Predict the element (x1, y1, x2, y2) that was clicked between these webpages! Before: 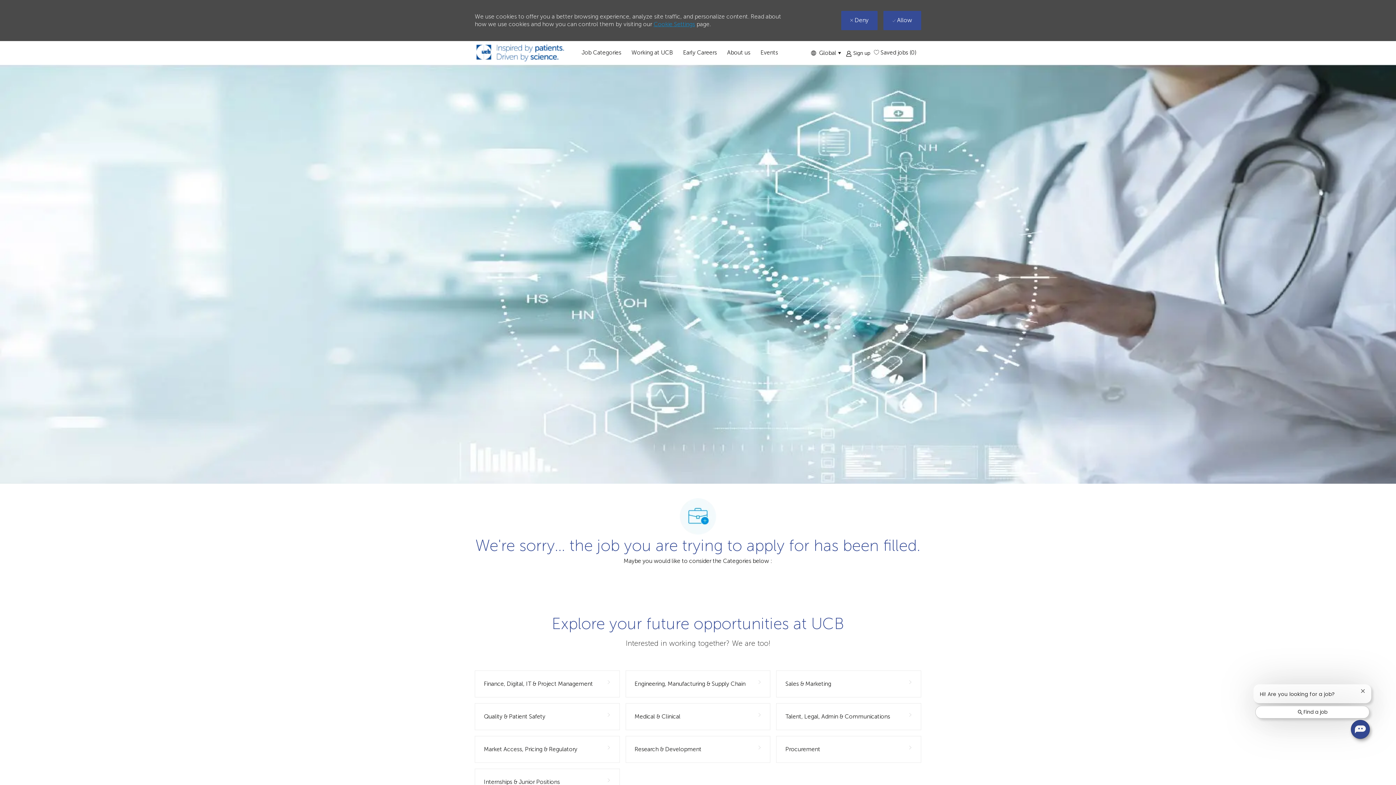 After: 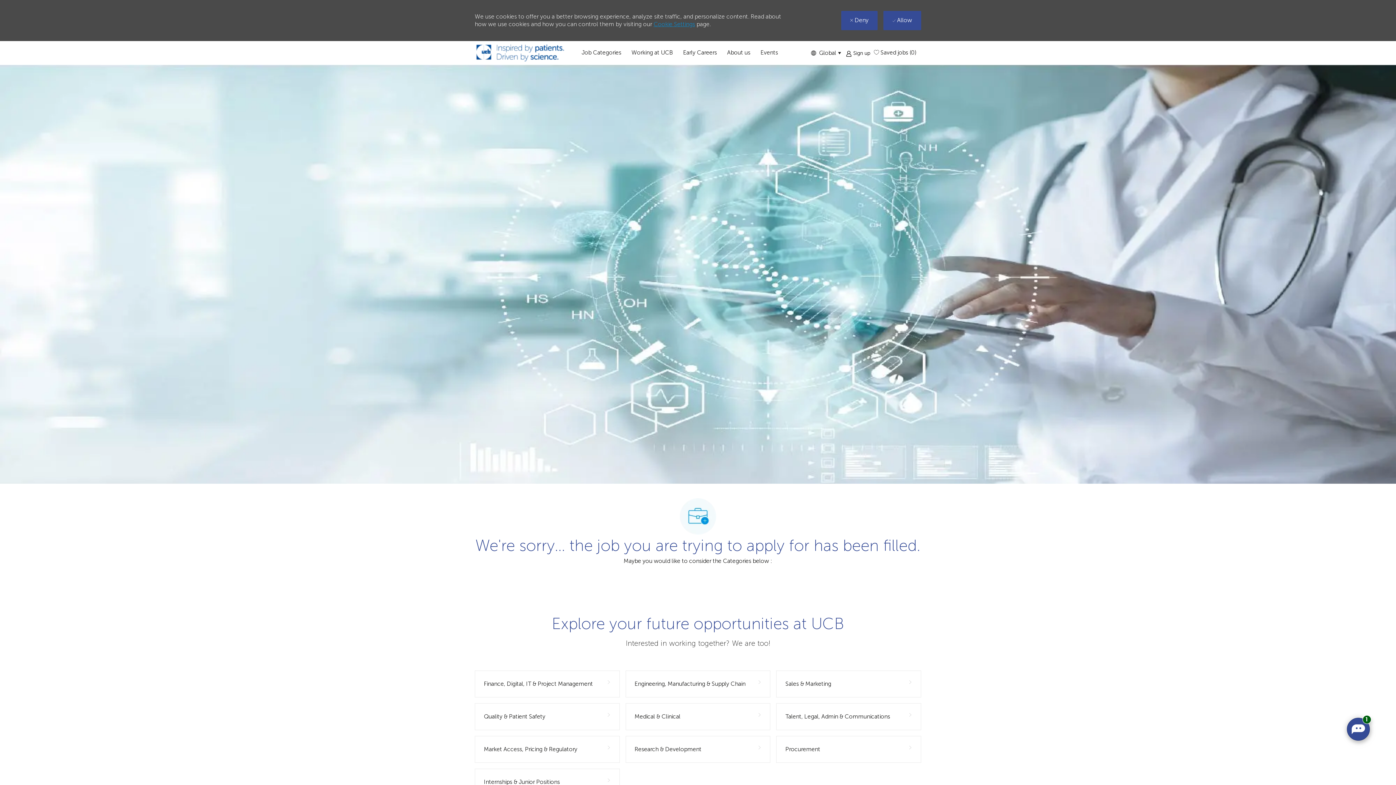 Action: bbox: (1360, 689, 1365, 693) label: Close chatbot notification